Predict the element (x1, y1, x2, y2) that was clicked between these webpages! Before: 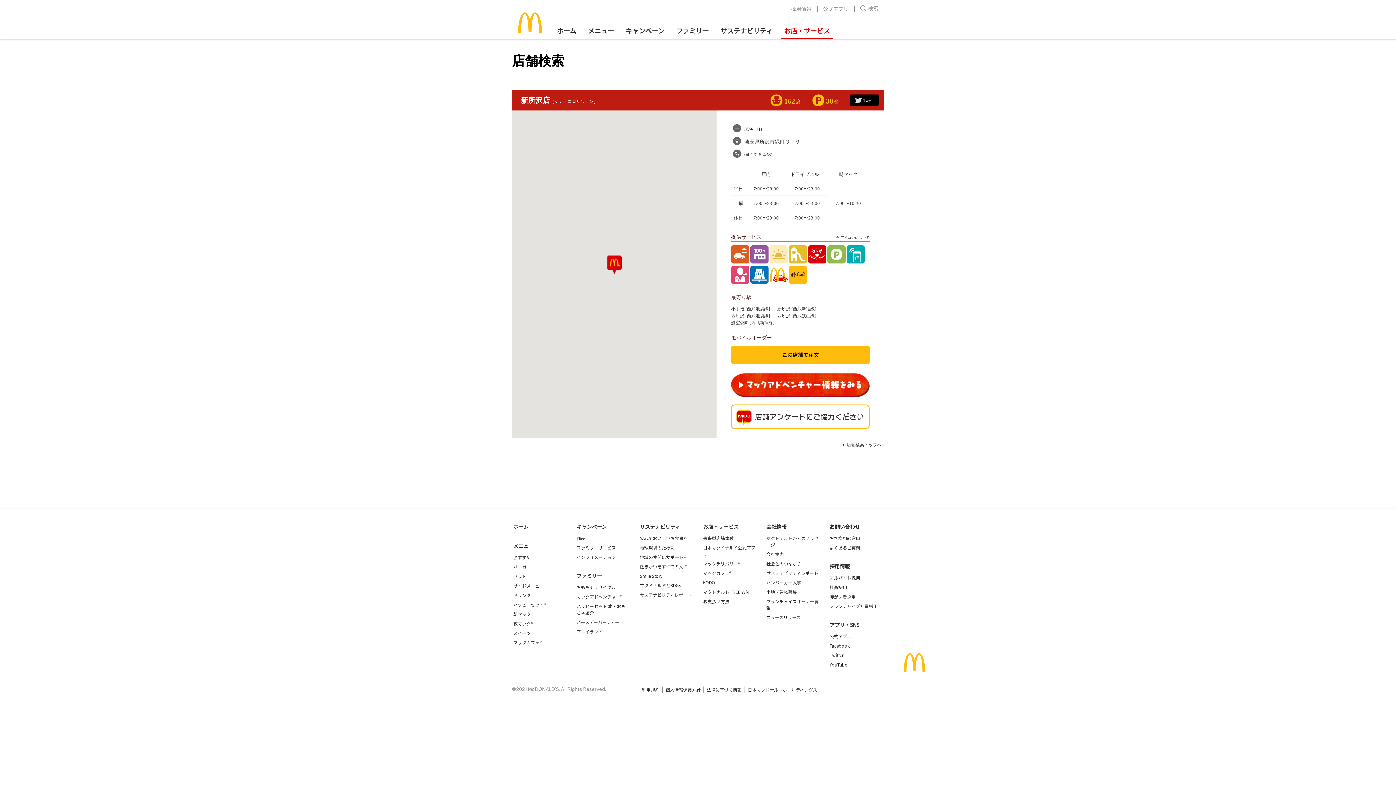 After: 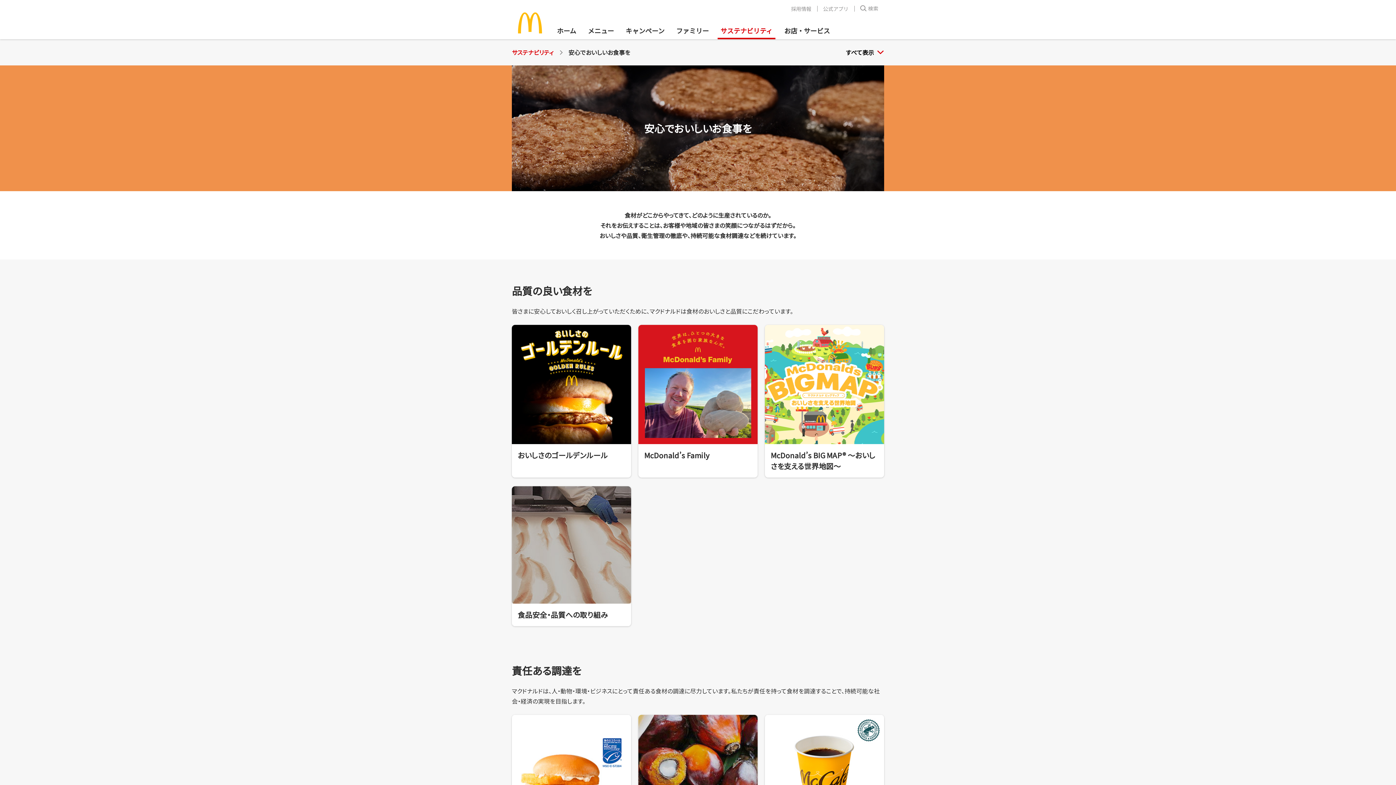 Action: bbox: (640, 535, 688, 541) label: 安心でおいしいお食事を